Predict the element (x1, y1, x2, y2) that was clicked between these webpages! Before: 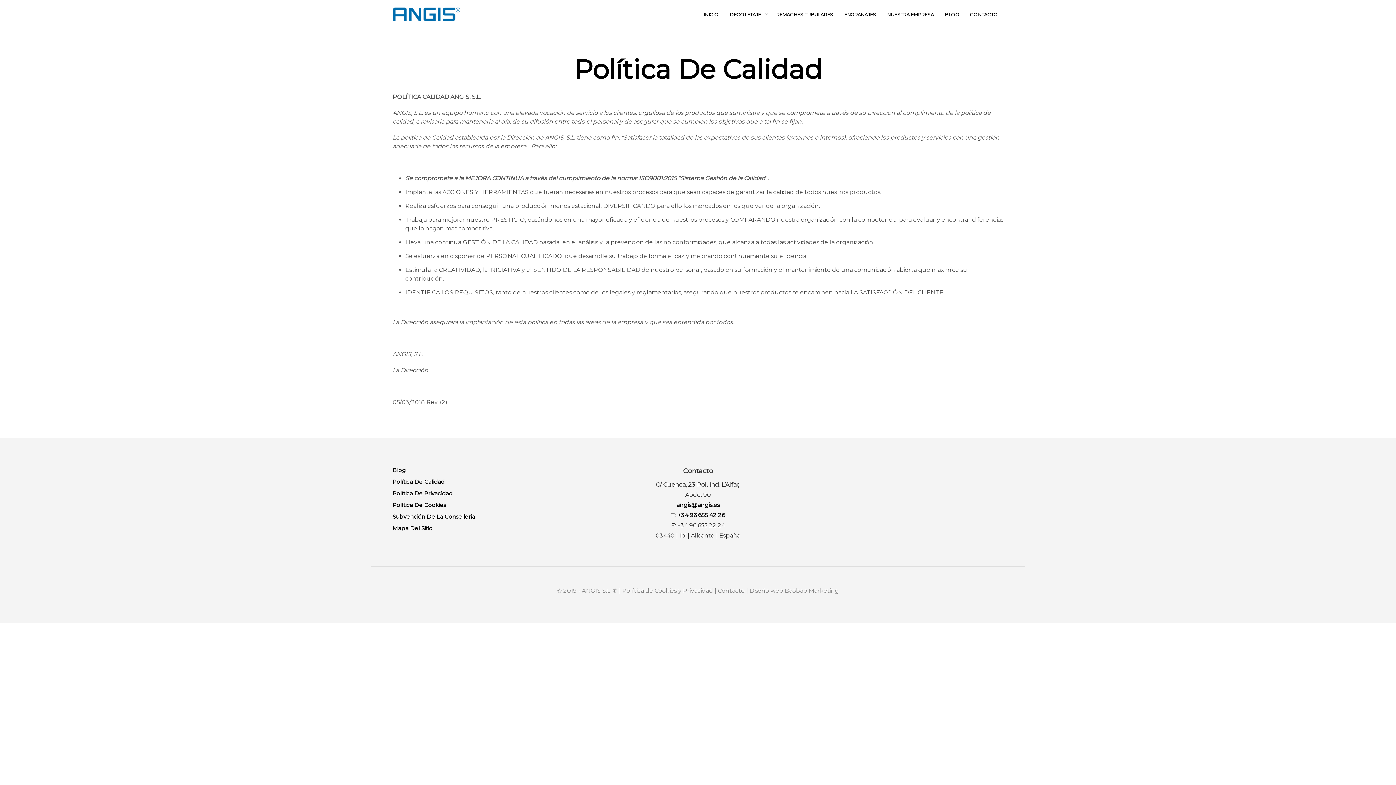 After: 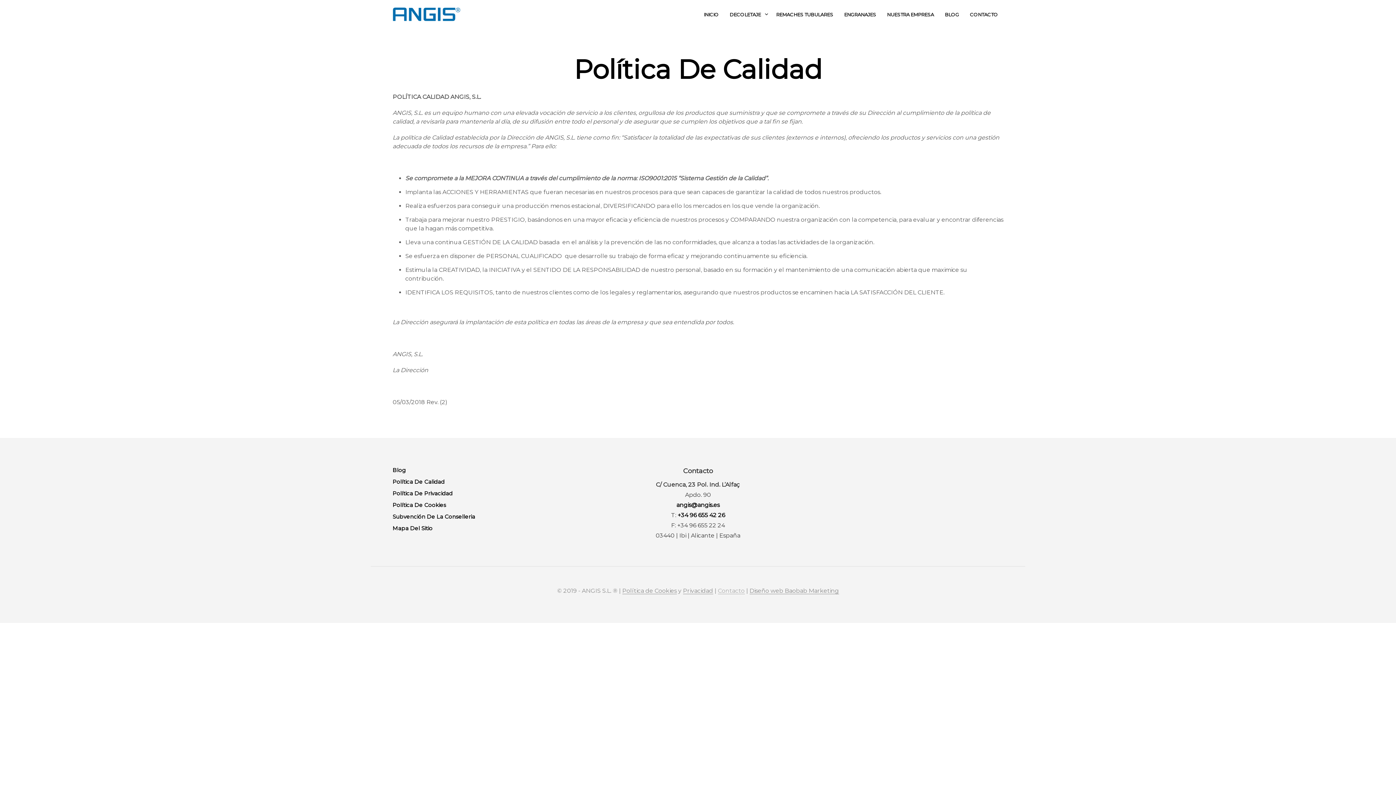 Action: label: Contacto bbox: (718, 587, 744, 594)